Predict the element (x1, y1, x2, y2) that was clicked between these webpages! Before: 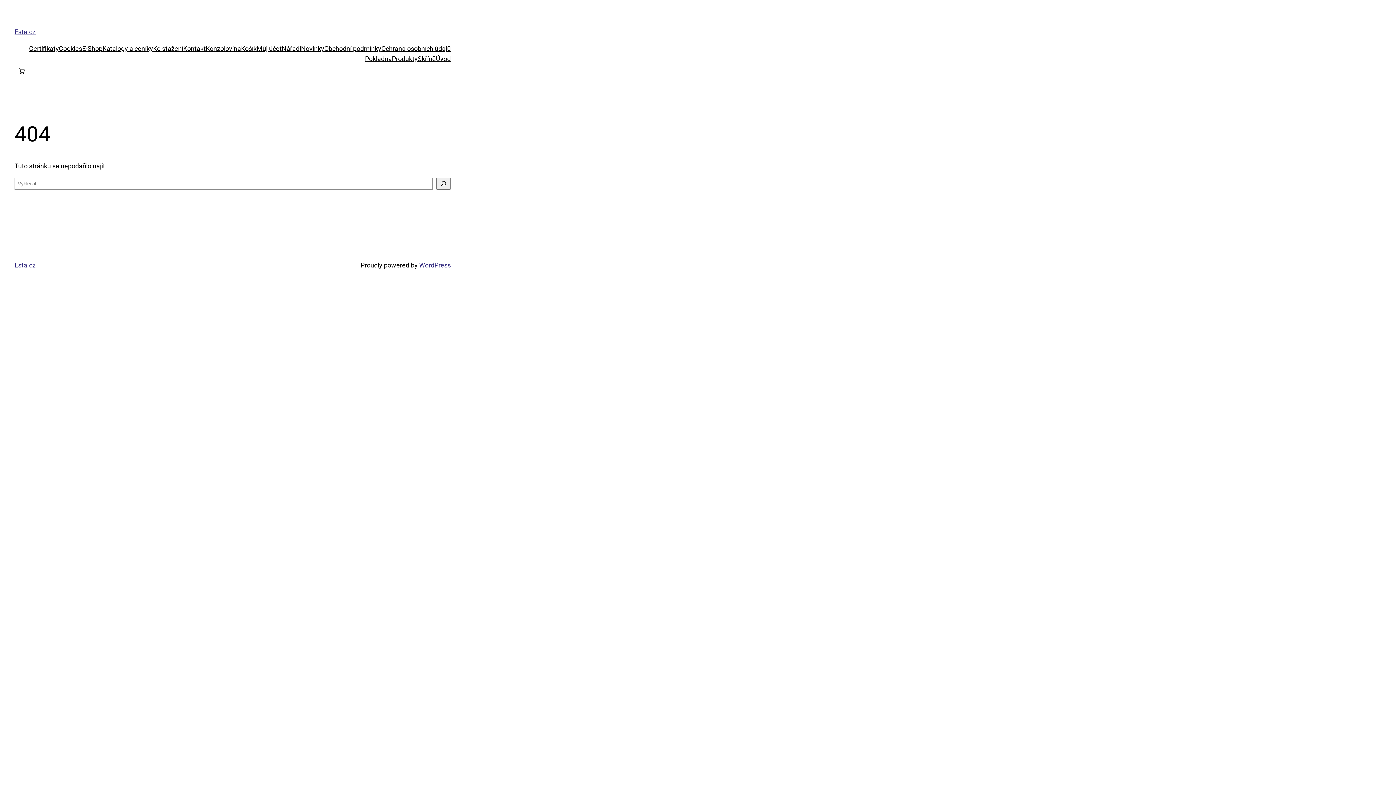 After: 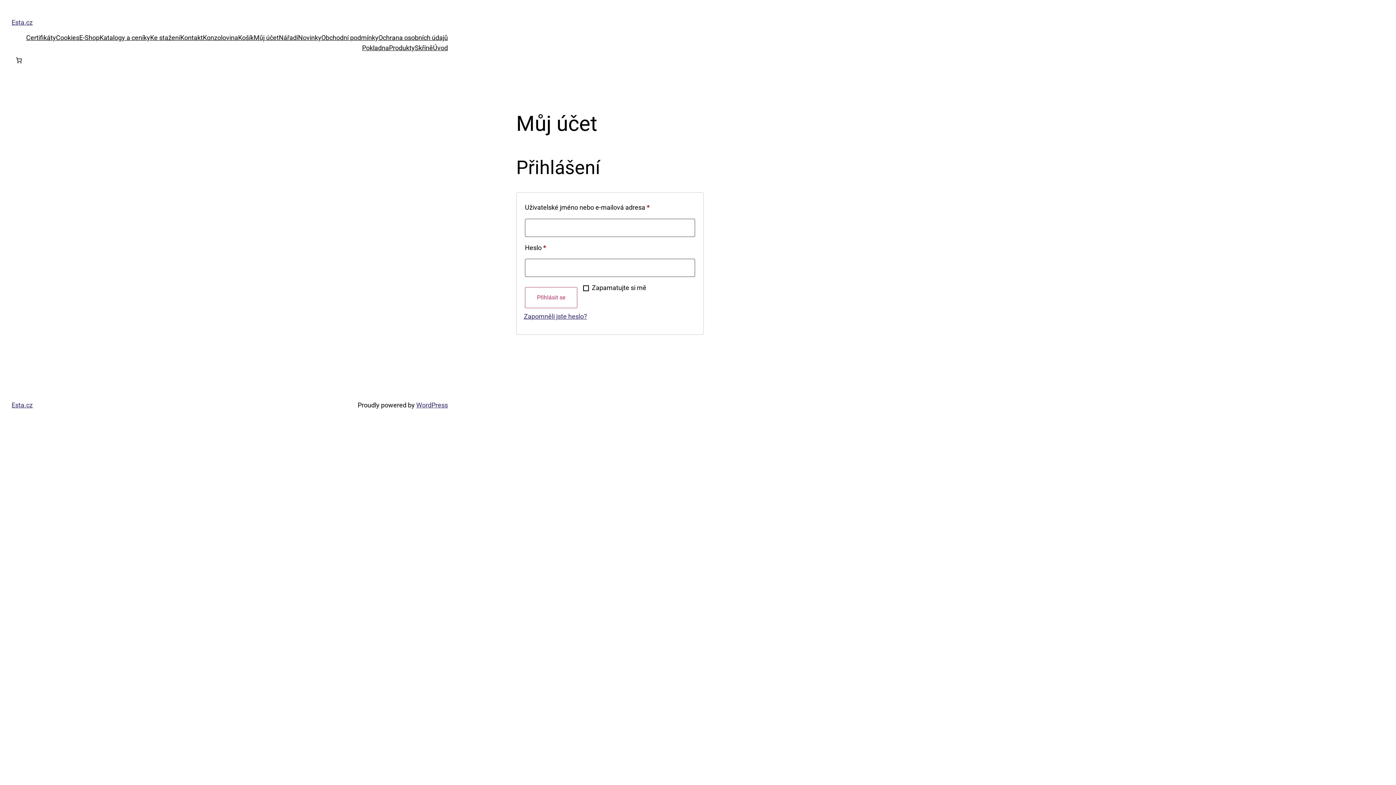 Action: bbox: (256, 43, 281, 53) label: Můj účet